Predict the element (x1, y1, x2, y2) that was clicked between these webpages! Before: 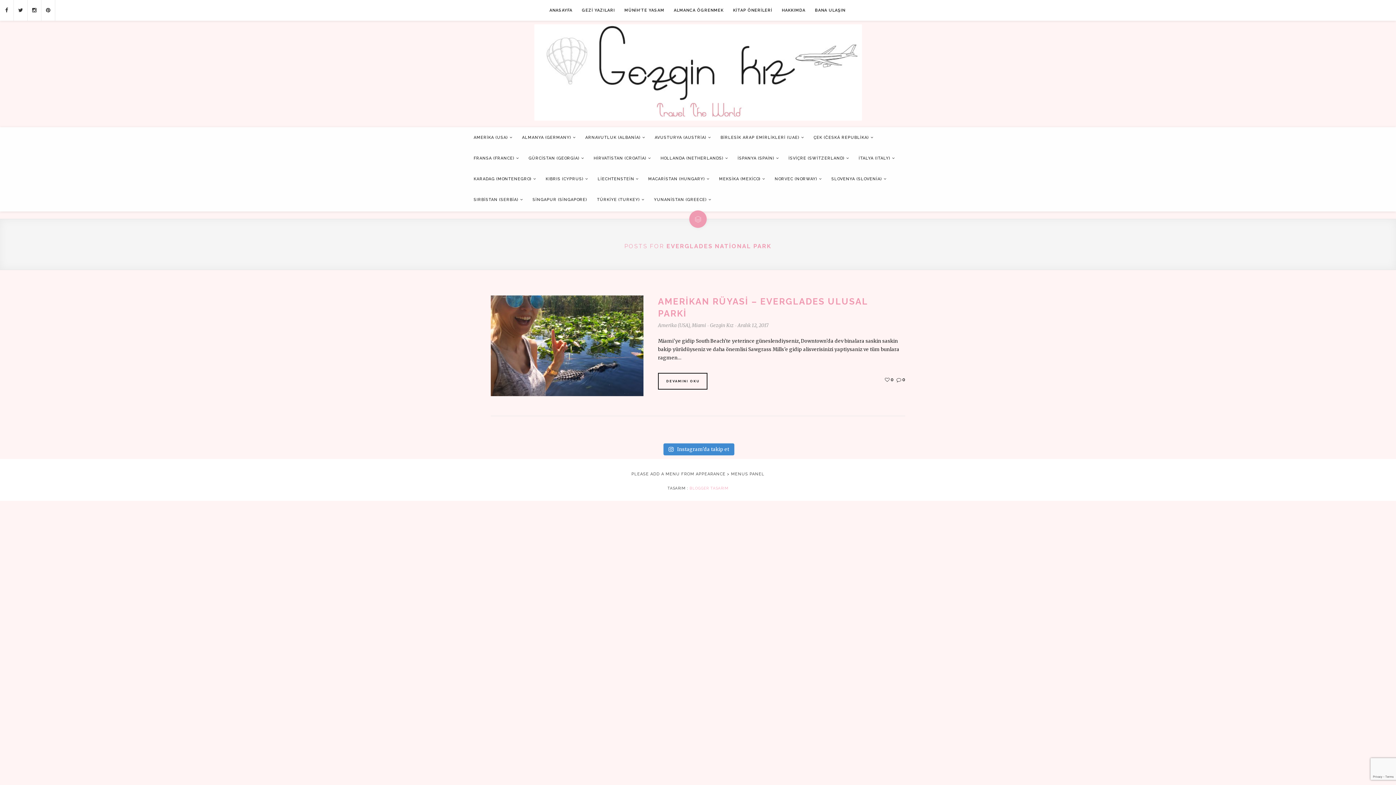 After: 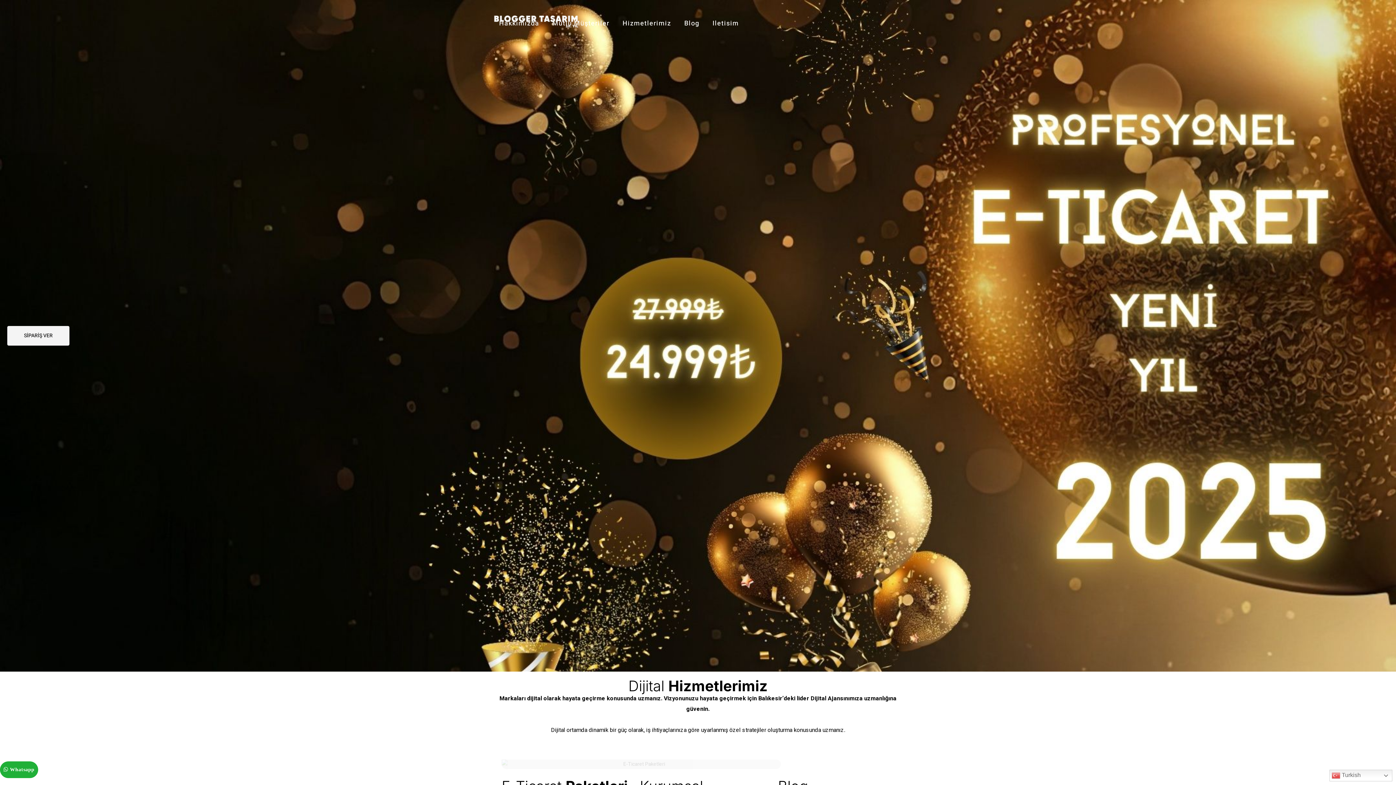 Action: bbox: (689, 486, 728, 490) label: BLOGGER TASARIM